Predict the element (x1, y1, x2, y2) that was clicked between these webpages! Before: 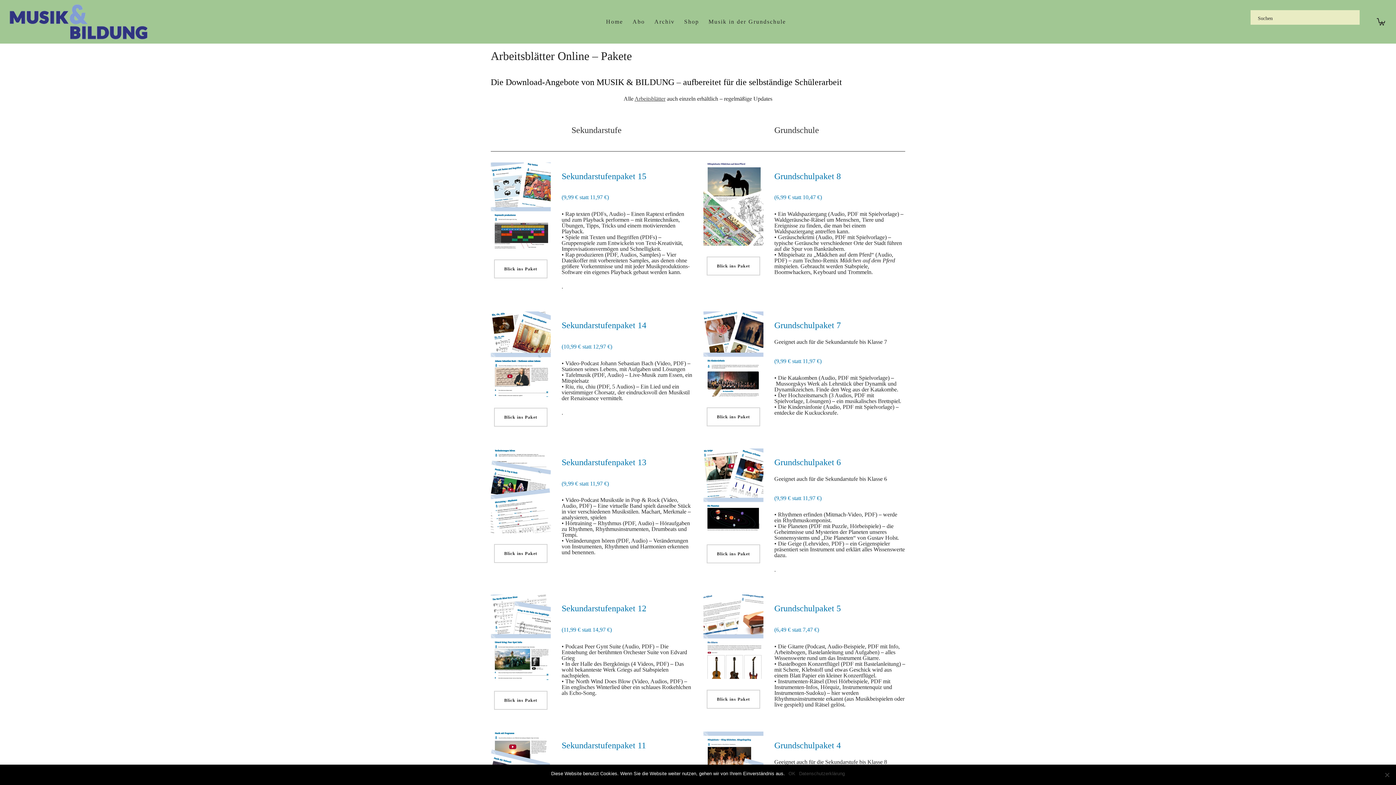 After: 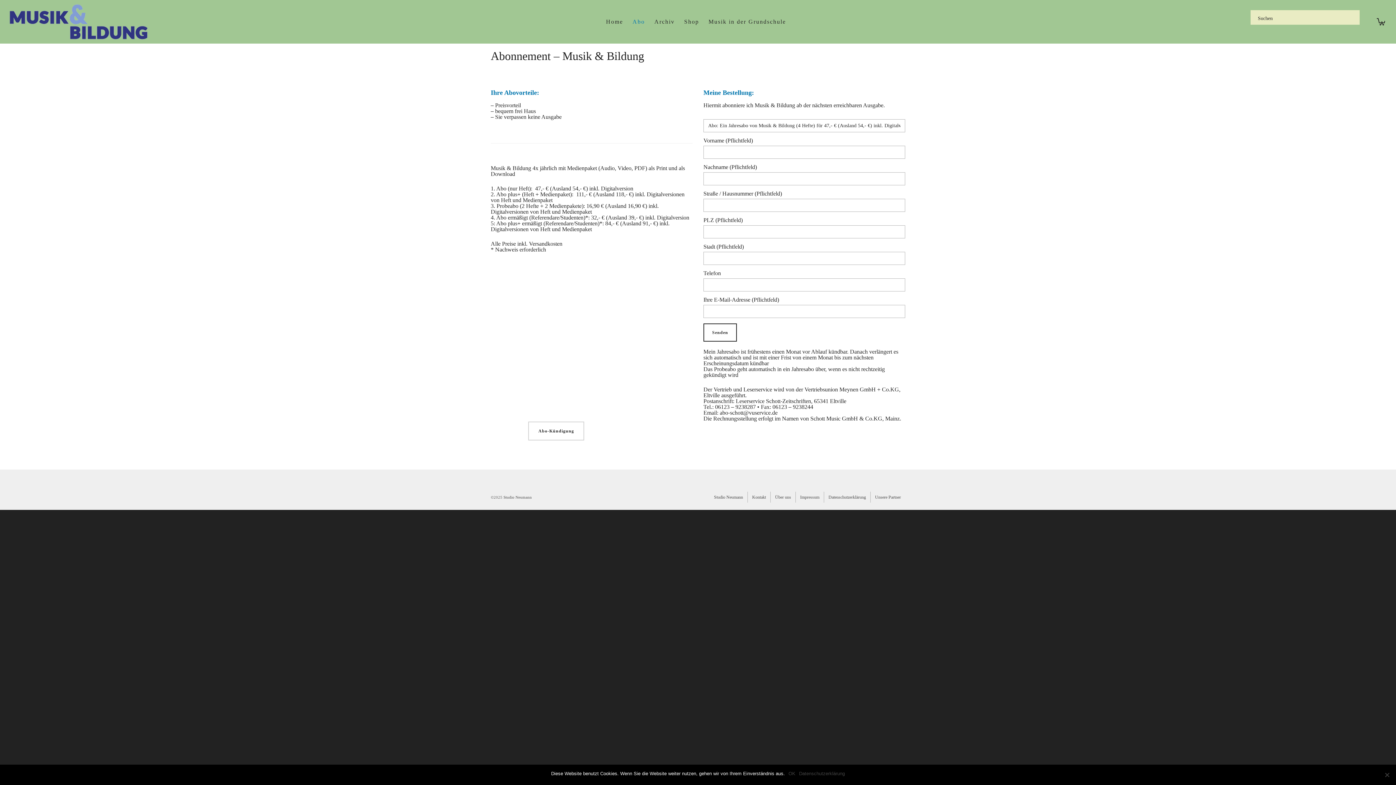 Action: bbox: (627, 0, 650, 43) label: Abo